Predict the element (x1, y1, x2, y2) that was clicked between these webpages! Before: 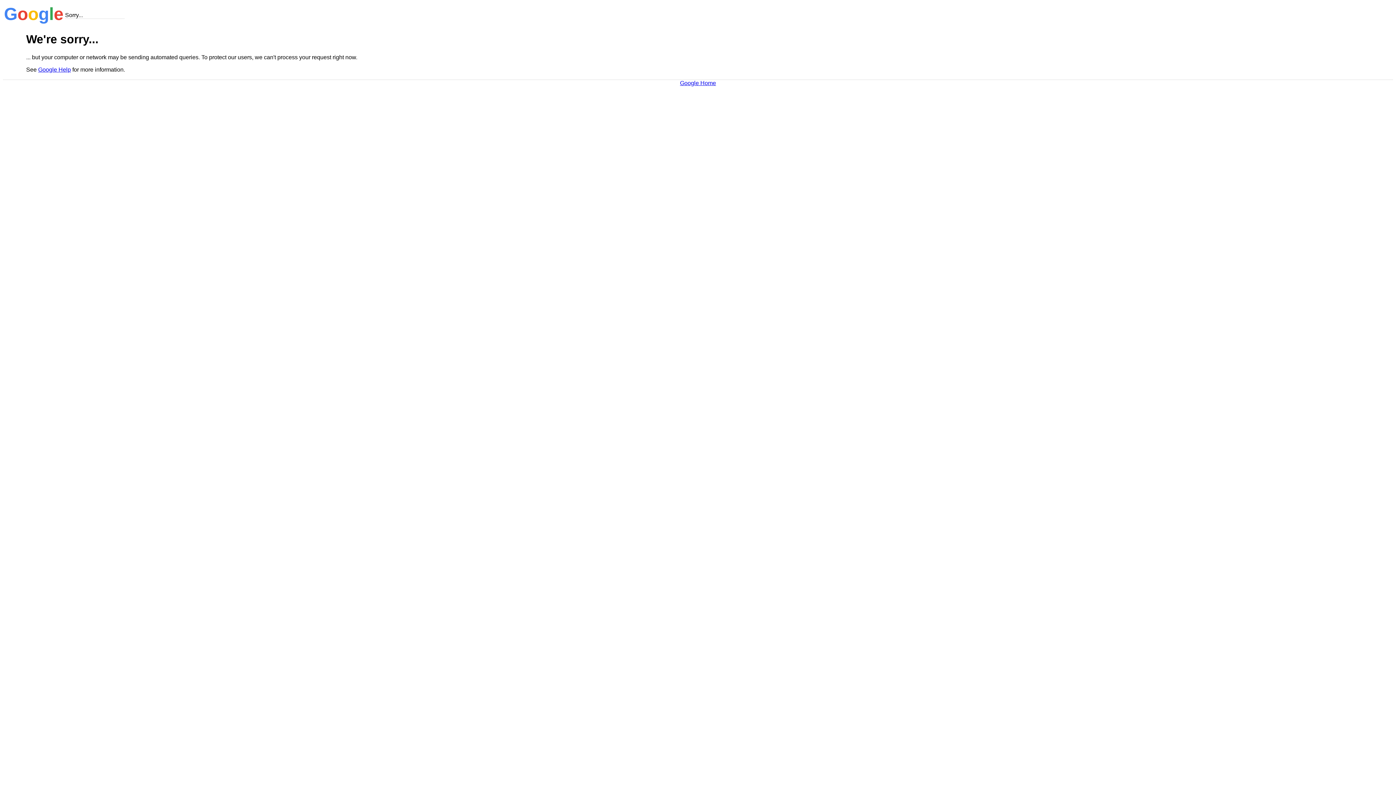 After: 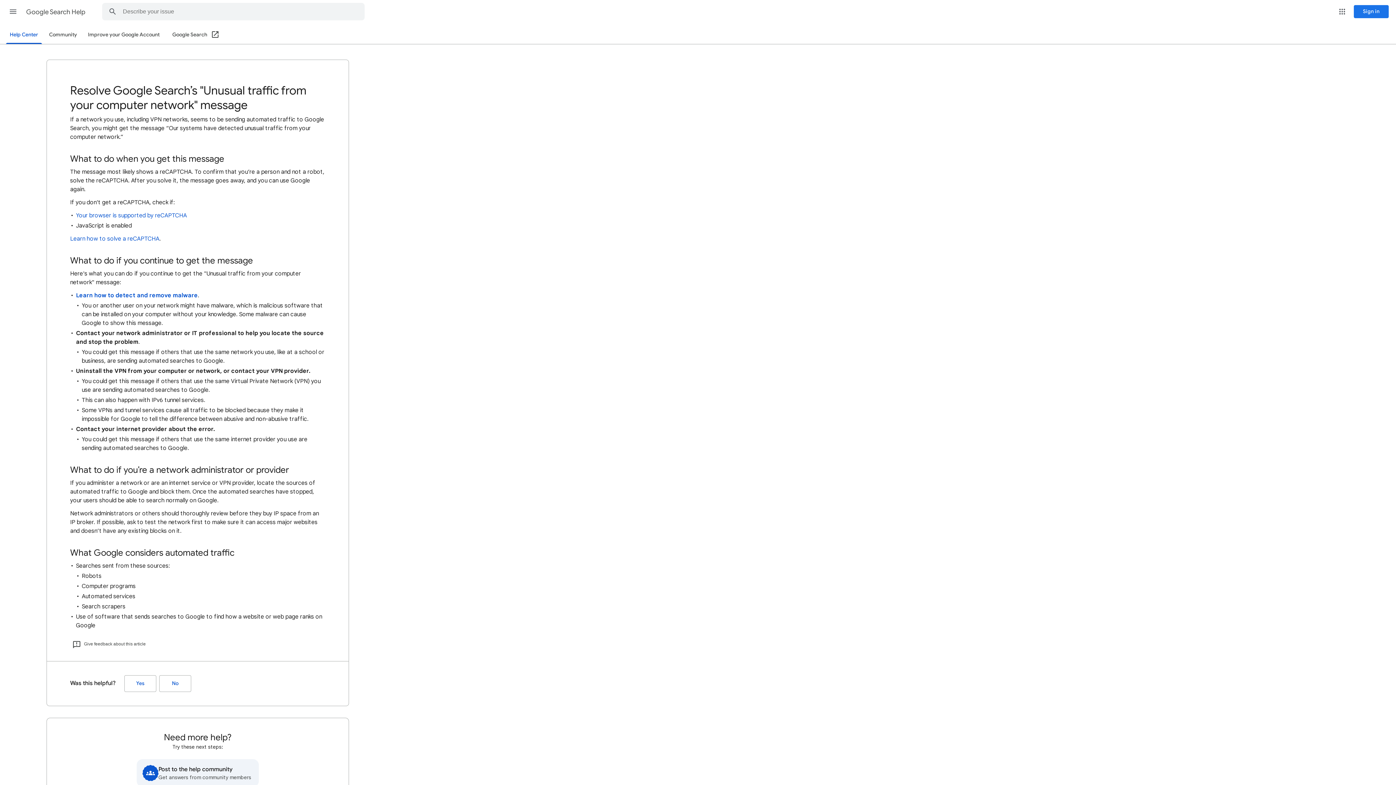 Action: bbox: (38, 66, 70, 72) label: Google Help